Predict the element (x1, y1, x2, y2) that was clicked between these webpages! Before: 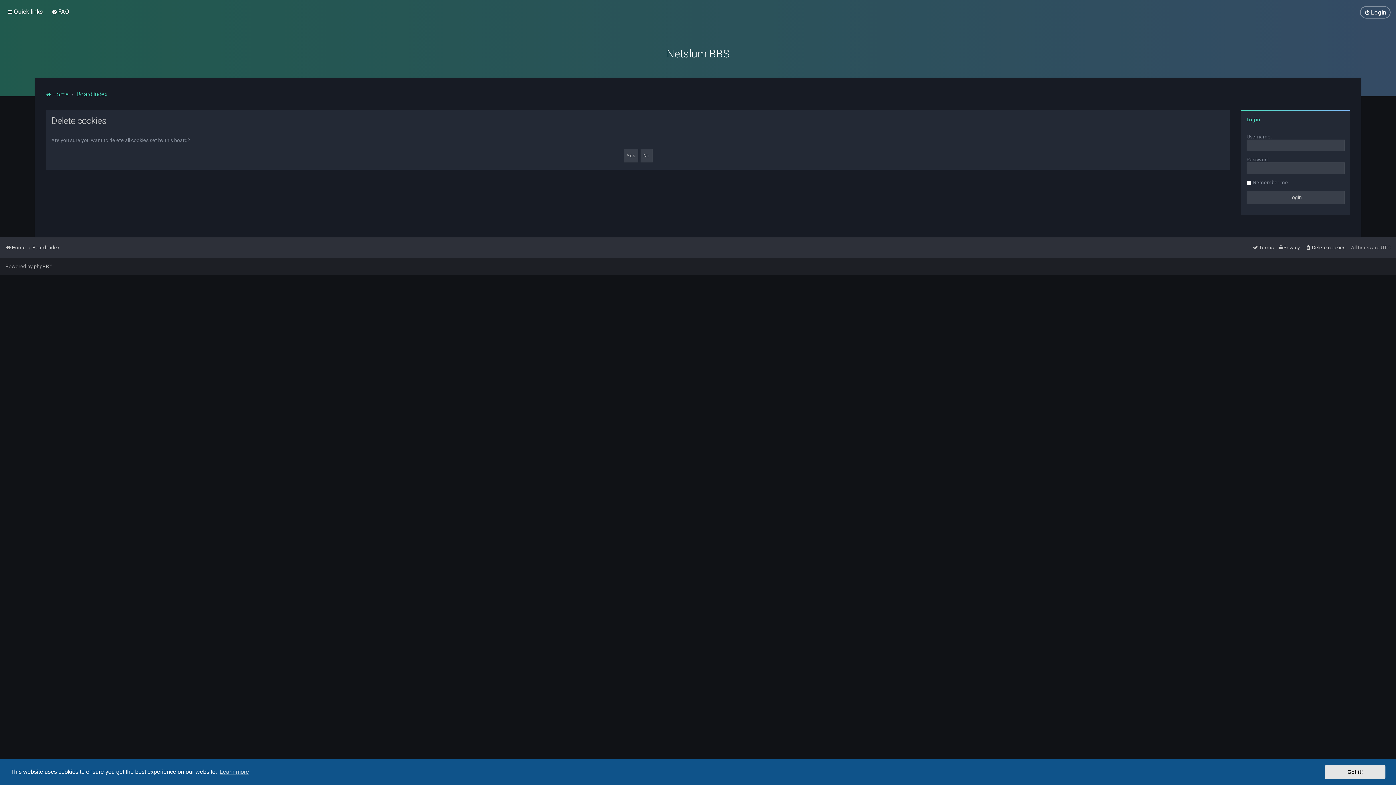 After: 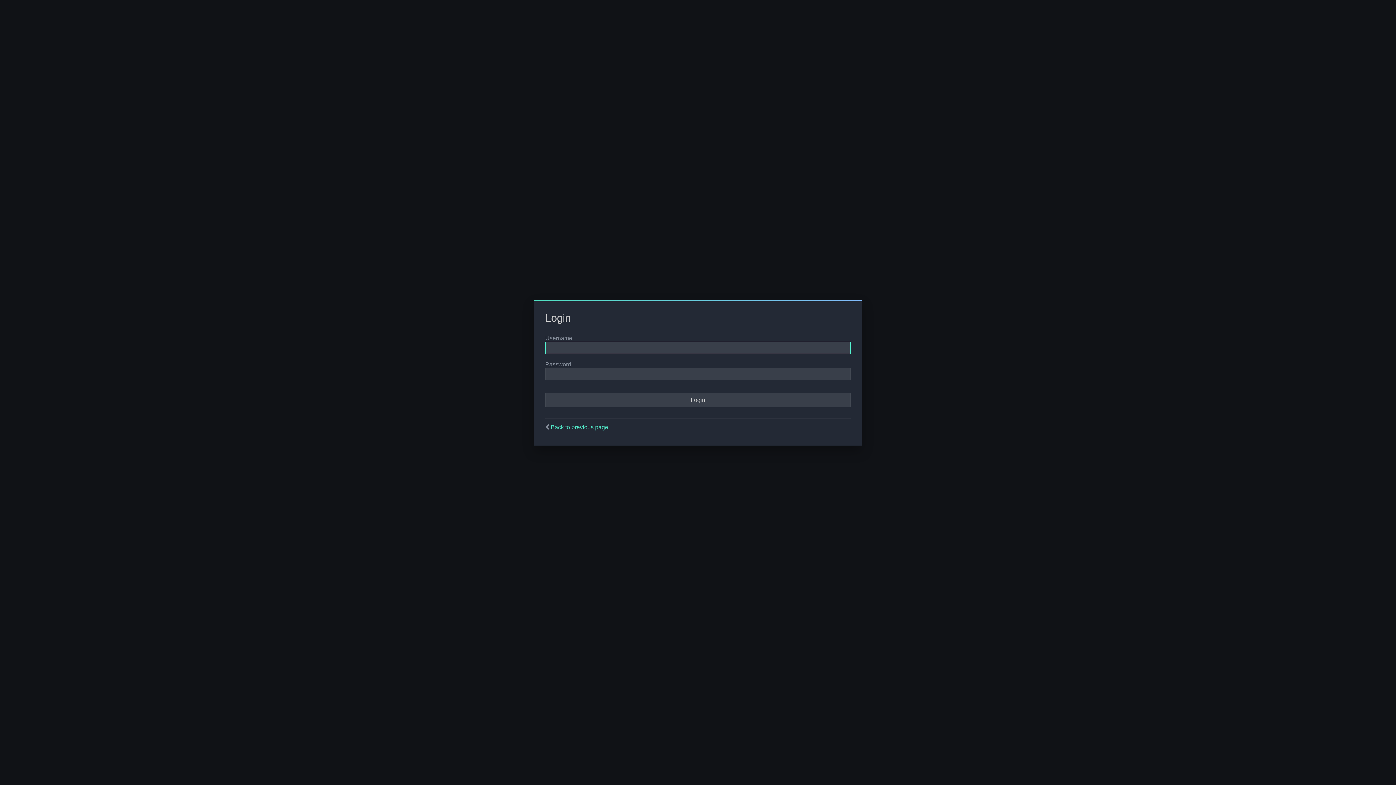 Action: label: Login bbox: (1360, 6, 1390, 18)